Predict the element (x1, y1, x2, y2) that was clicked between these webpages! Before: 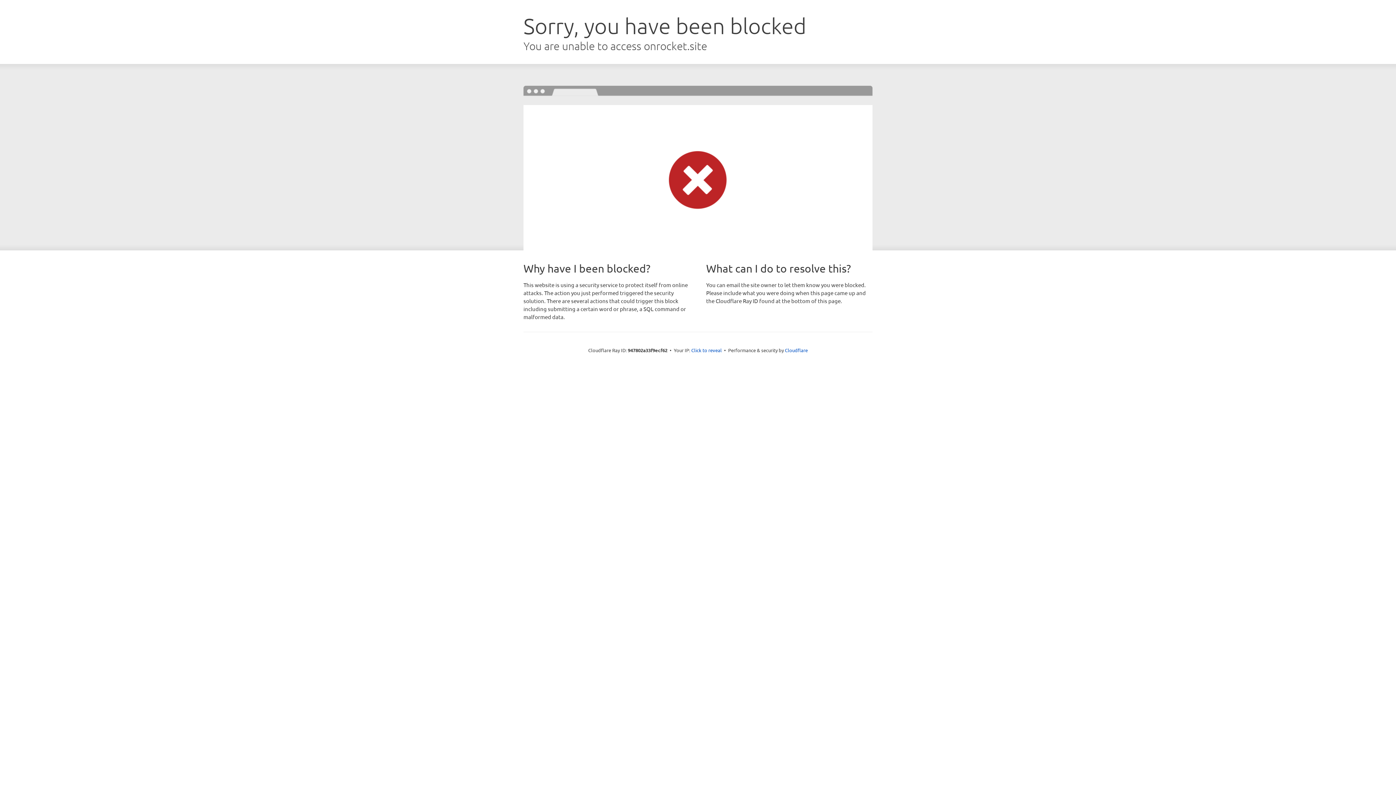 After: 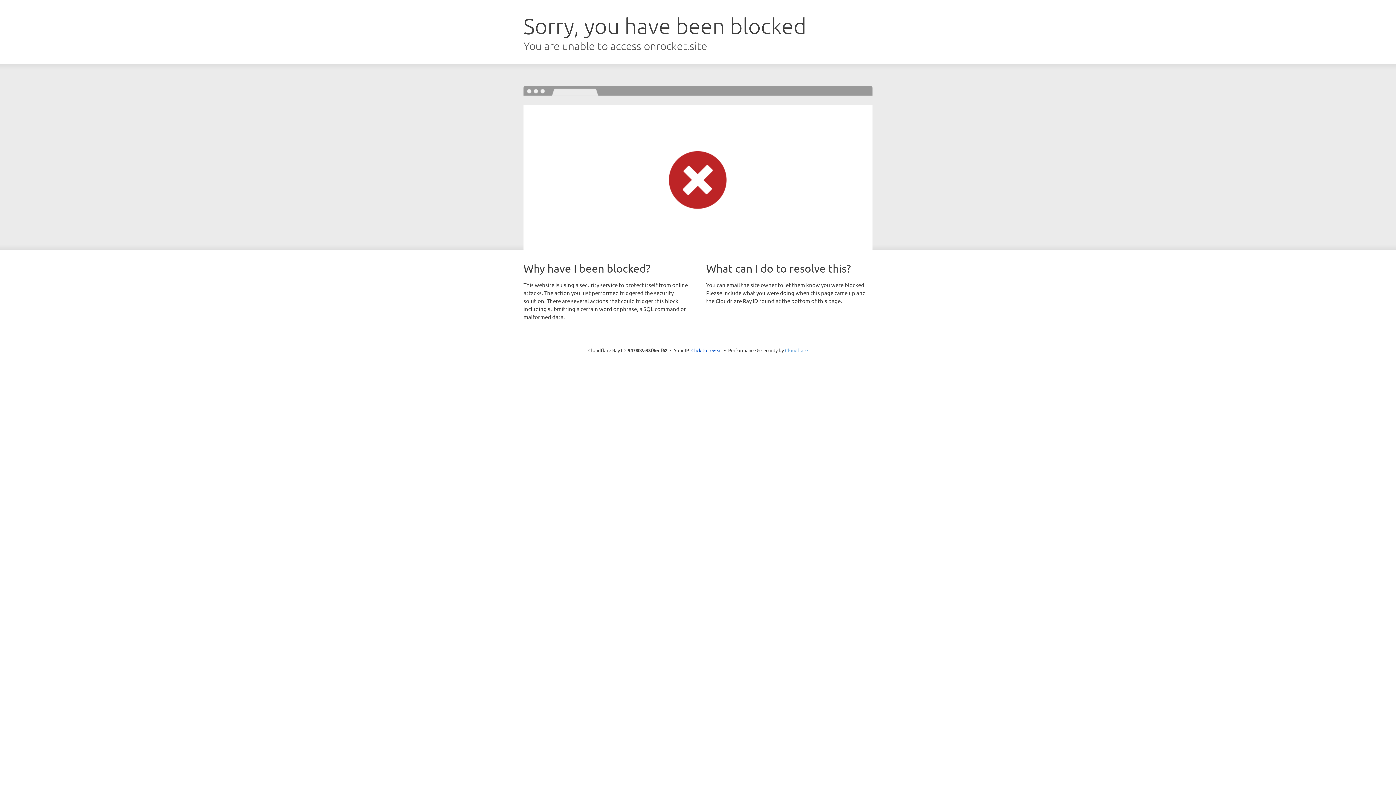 Action: bbox: (785, 347, 808, 353) label: Cloudflare